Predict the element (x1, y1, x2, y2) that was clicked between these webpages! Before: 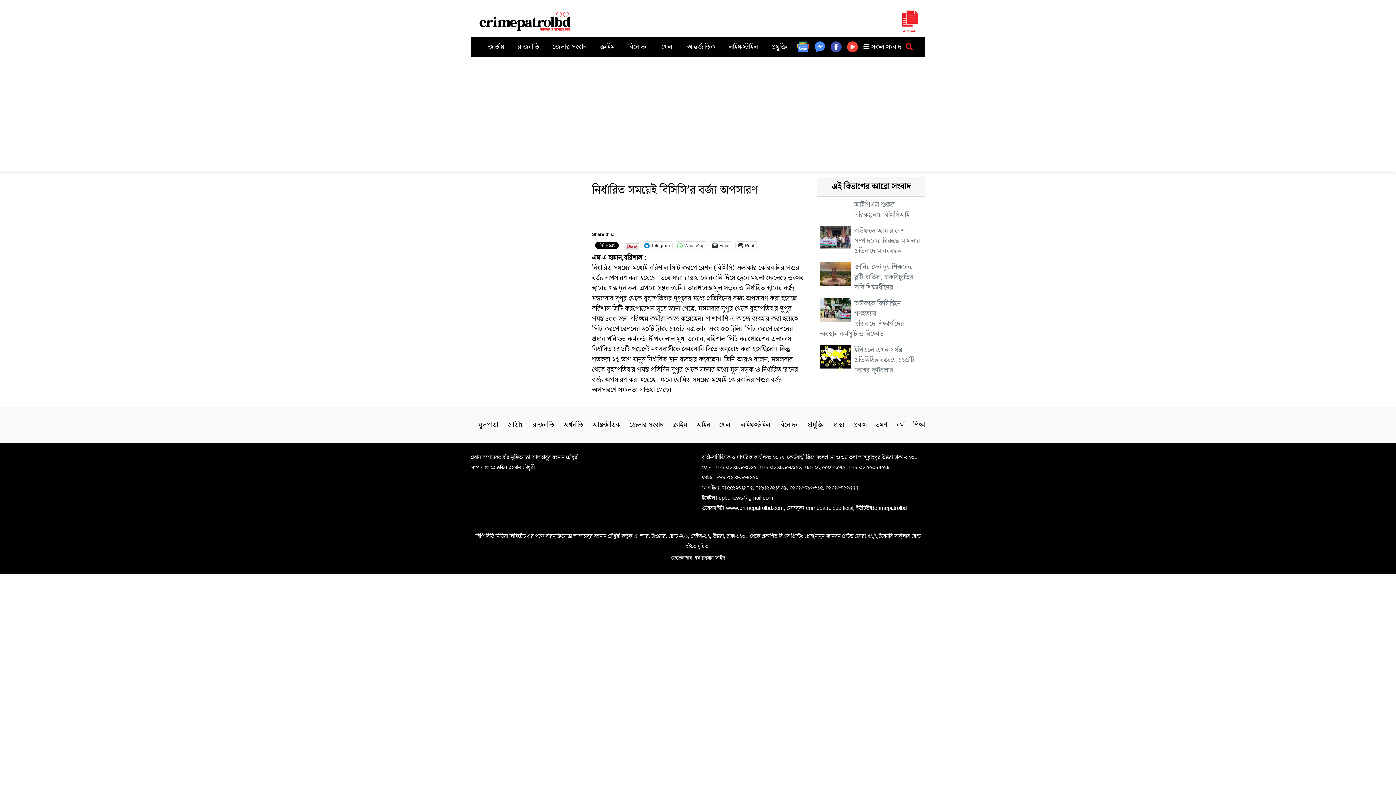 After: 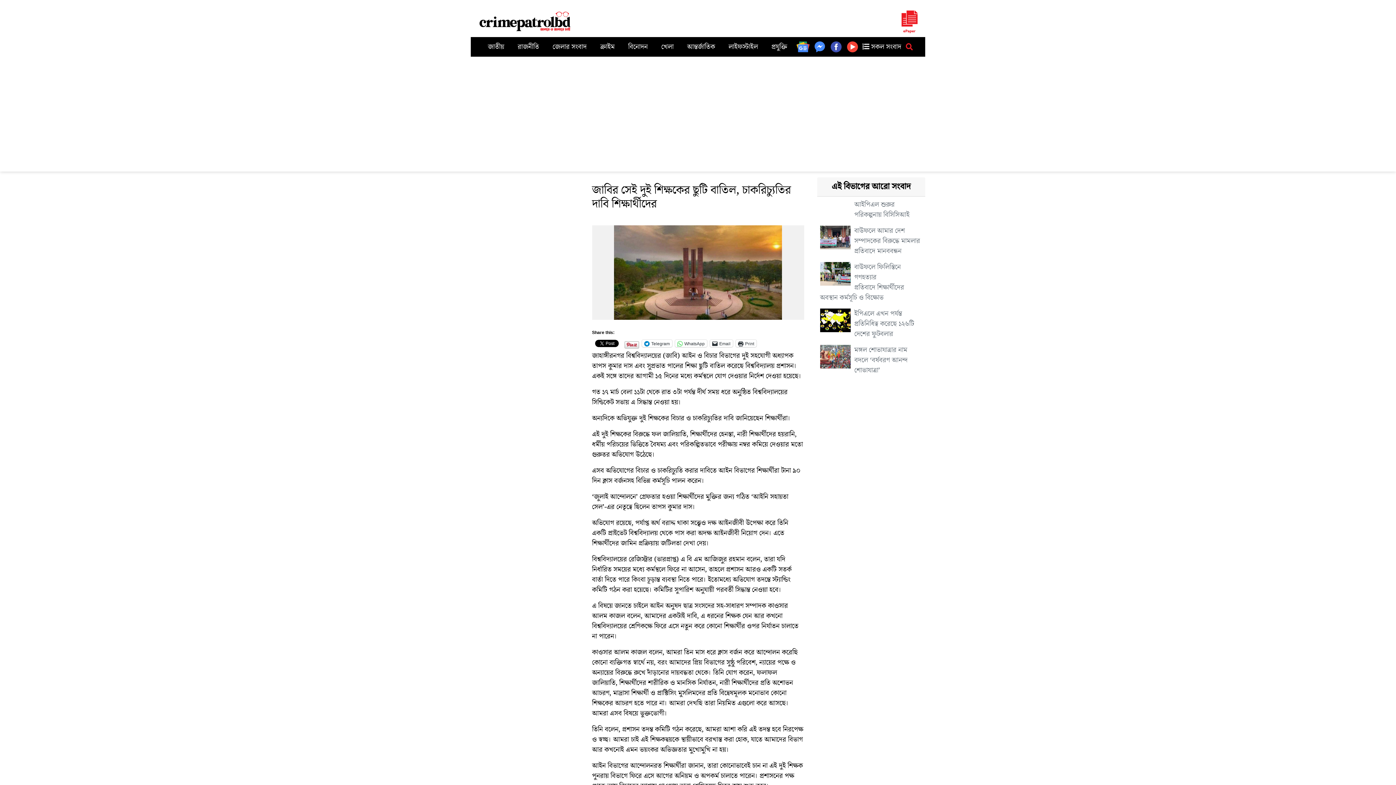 Action: label: জাবির সেই দুই শিক্ষকের ছুটি বাতিল, চাকরিচ্যুতির দাবি শিক্ষার্থীদের bbox: (820, 262, 922, 292)